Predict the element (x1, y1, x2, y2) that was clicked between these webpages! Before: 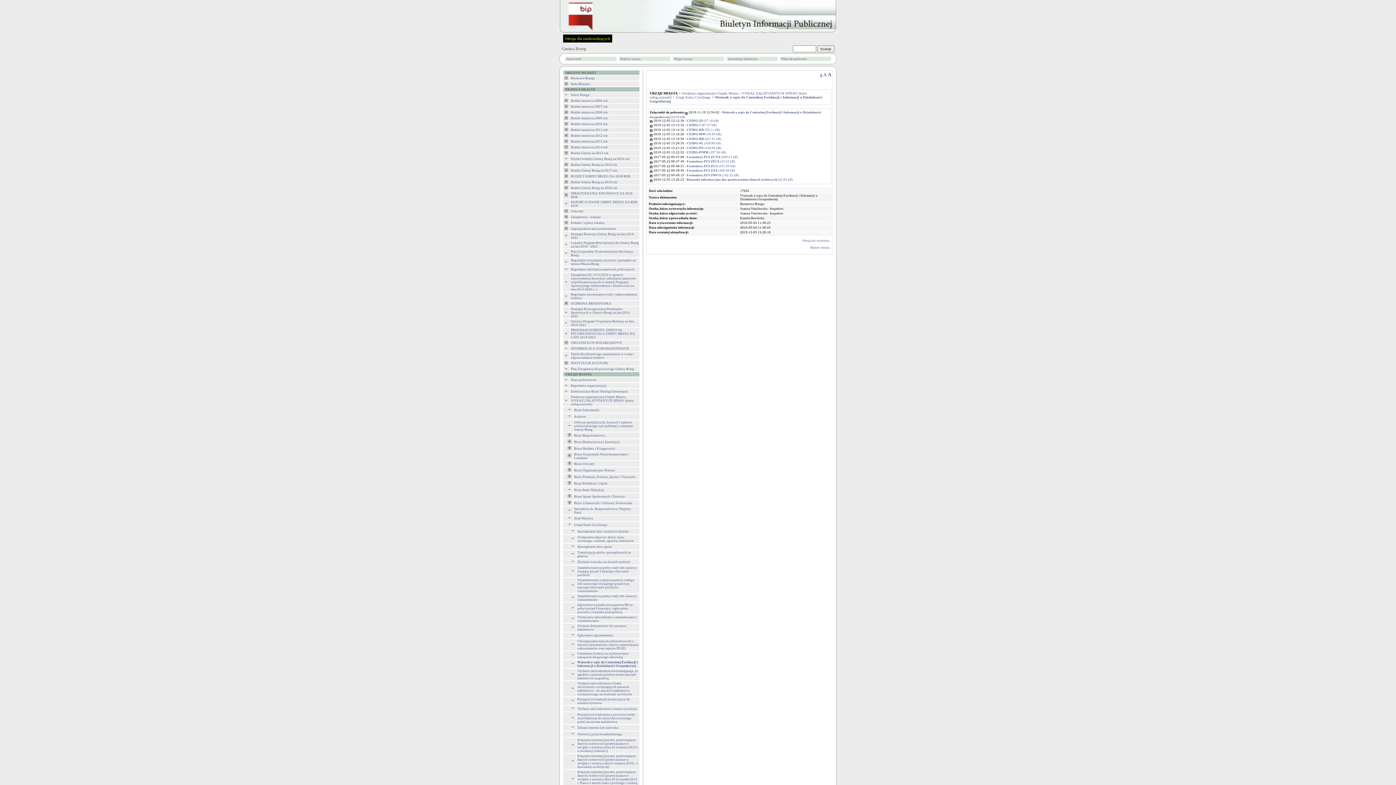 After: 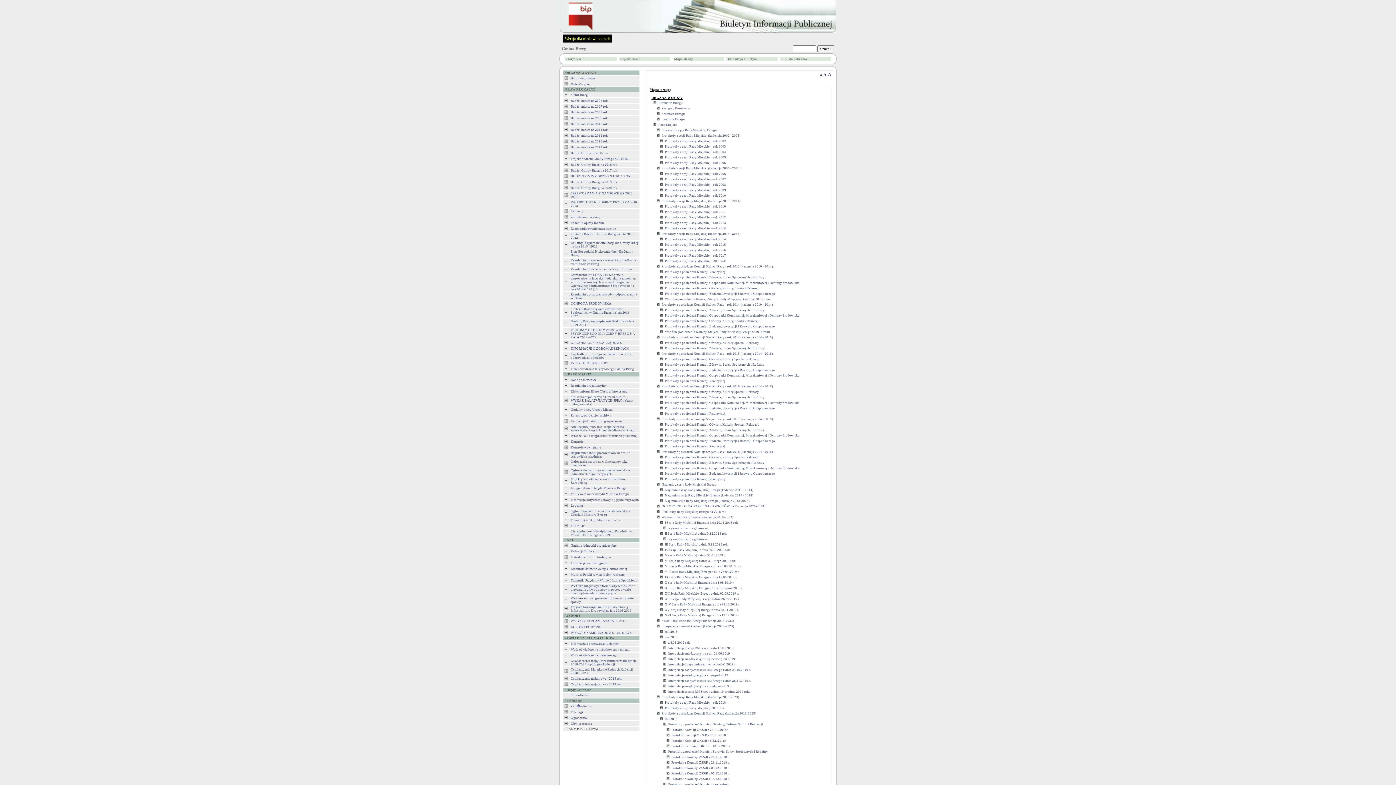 Action: bbox: (674, 57, 724, 60) label: Mapa strony